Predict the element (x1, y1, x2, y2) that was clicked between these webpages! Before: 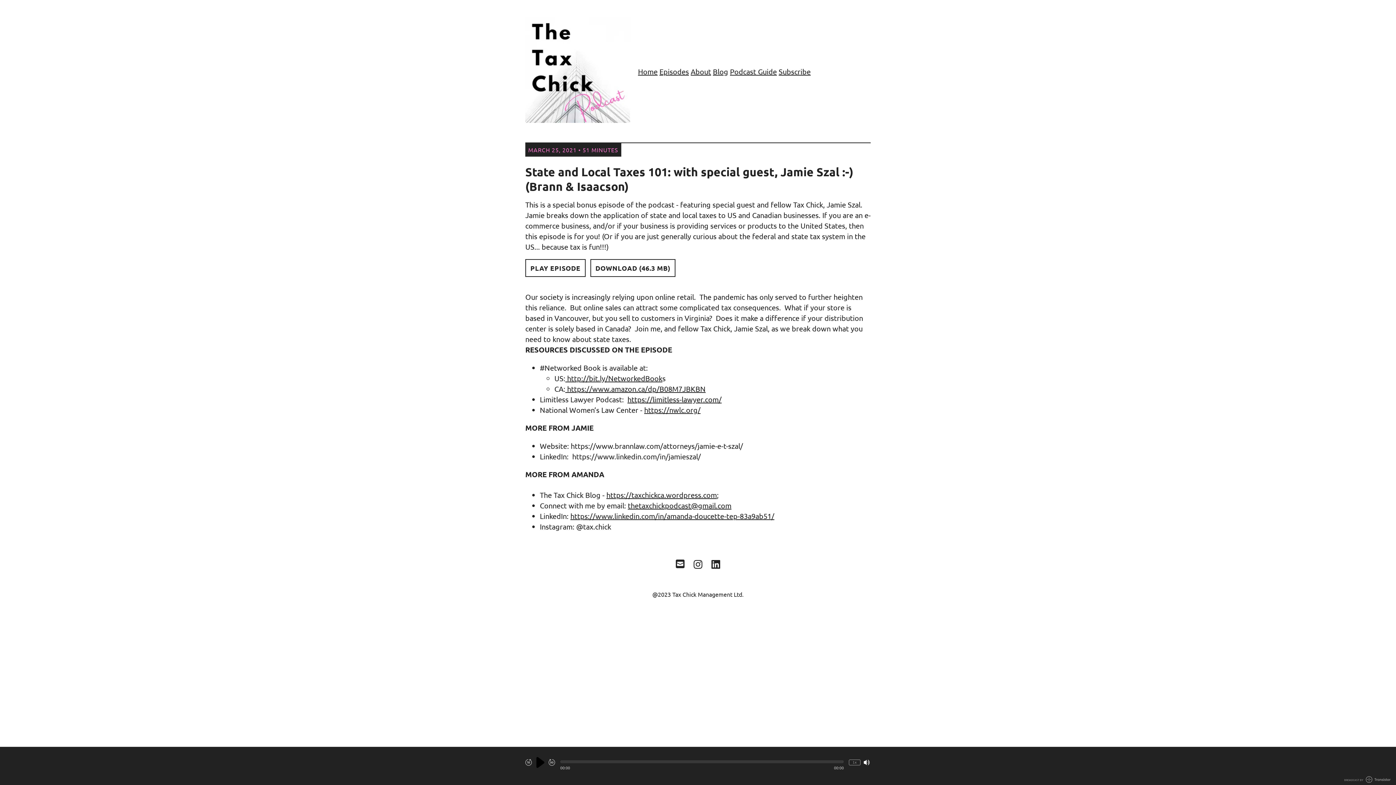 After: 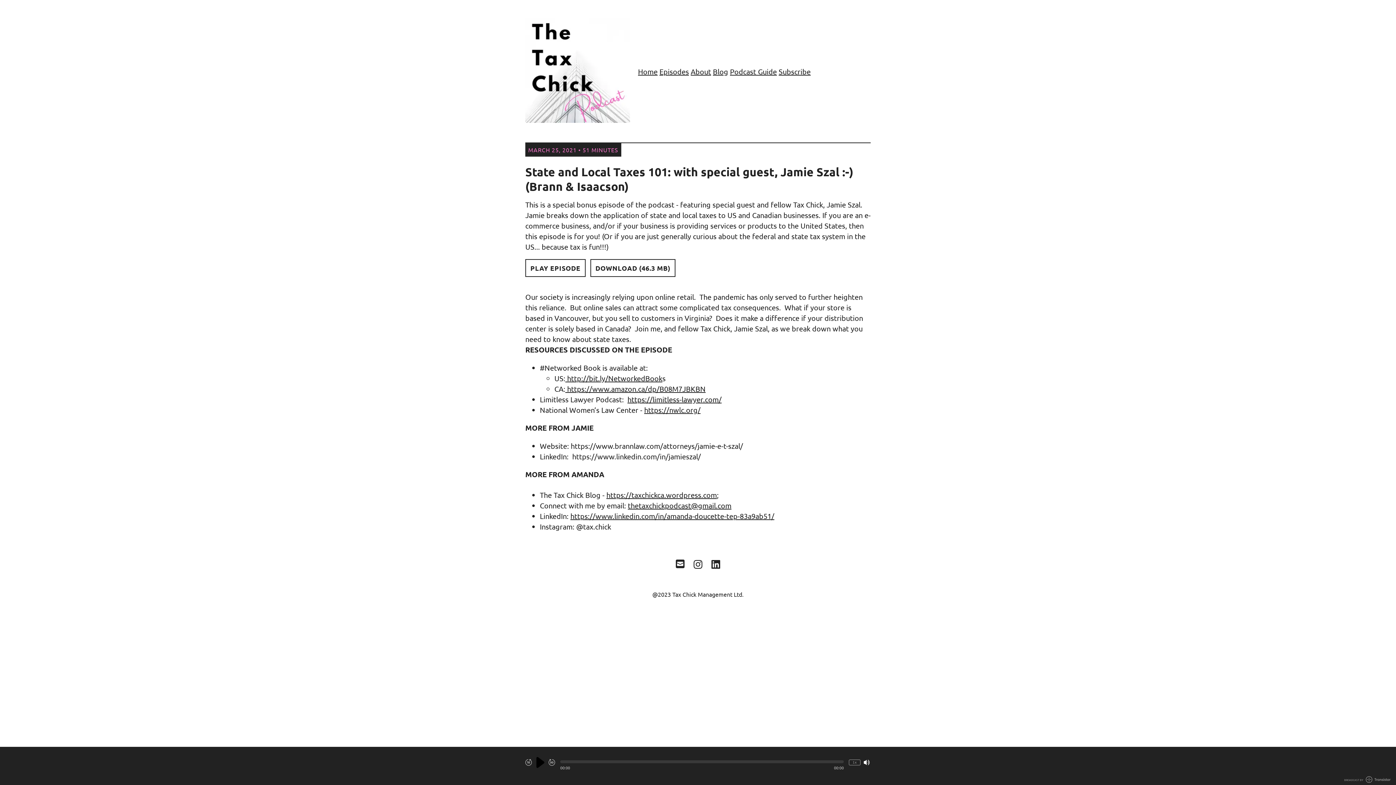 Action: bbox: (730, 66, 777, 75) label: Podcast Guide